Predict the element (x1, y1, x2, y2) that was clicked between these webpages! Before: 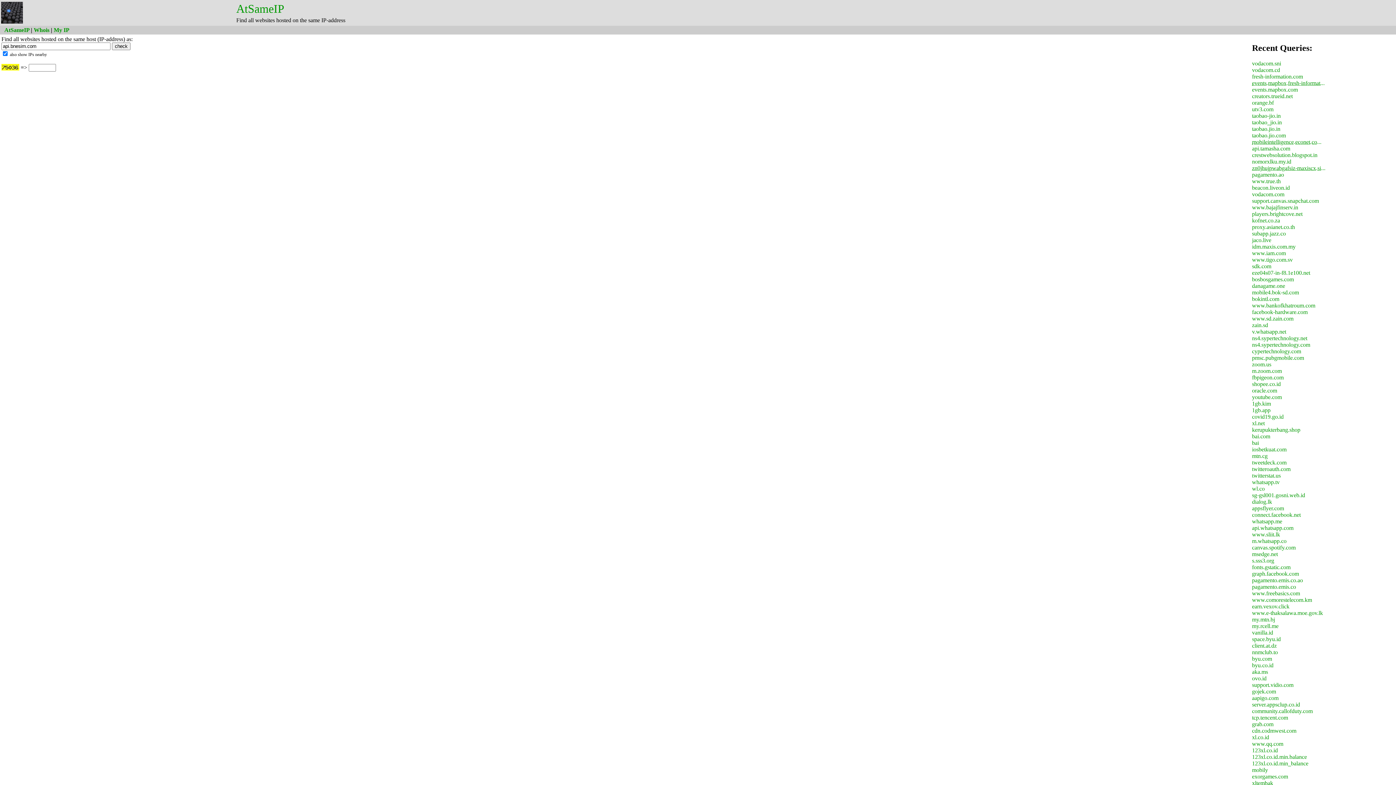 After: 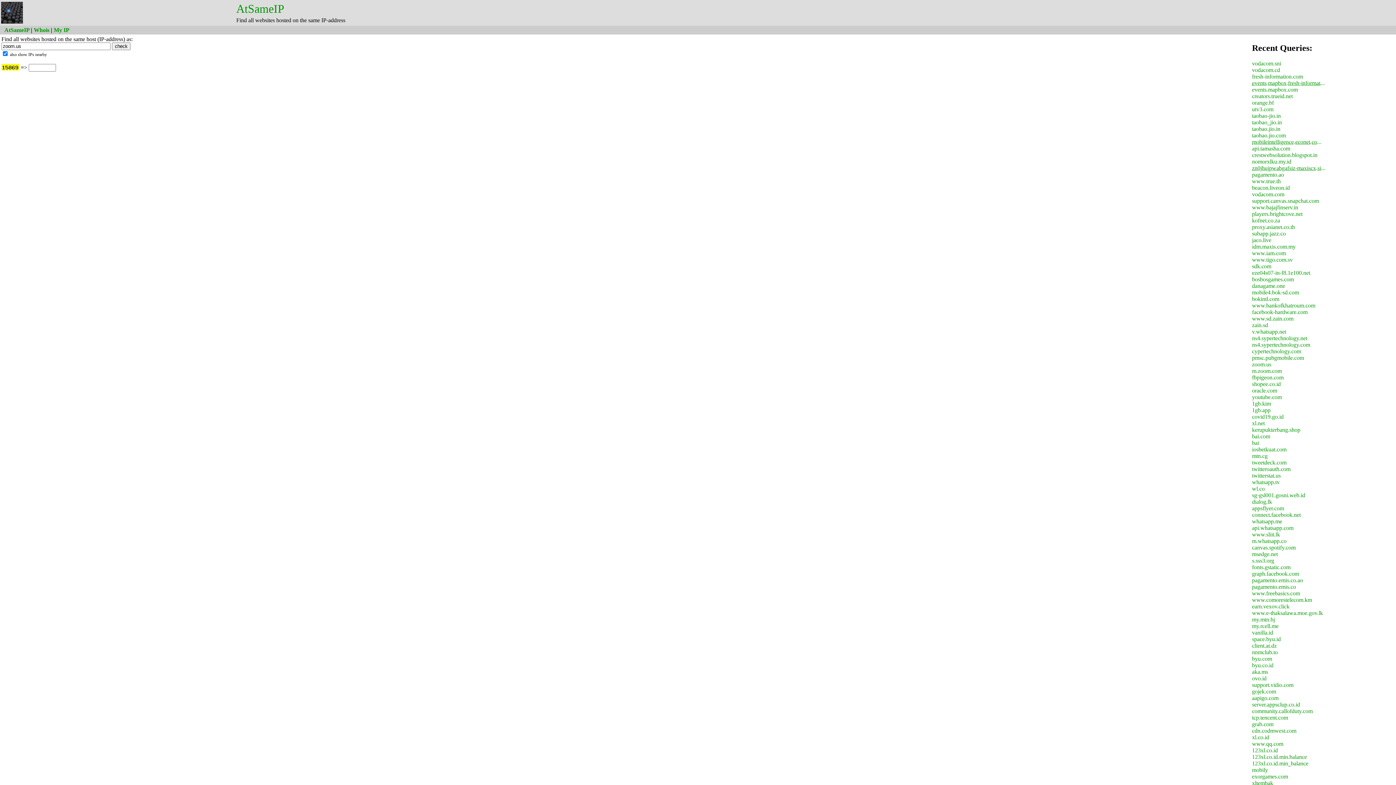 Action: label: zoom.us bbox: (1252, 361, 1271, 367)